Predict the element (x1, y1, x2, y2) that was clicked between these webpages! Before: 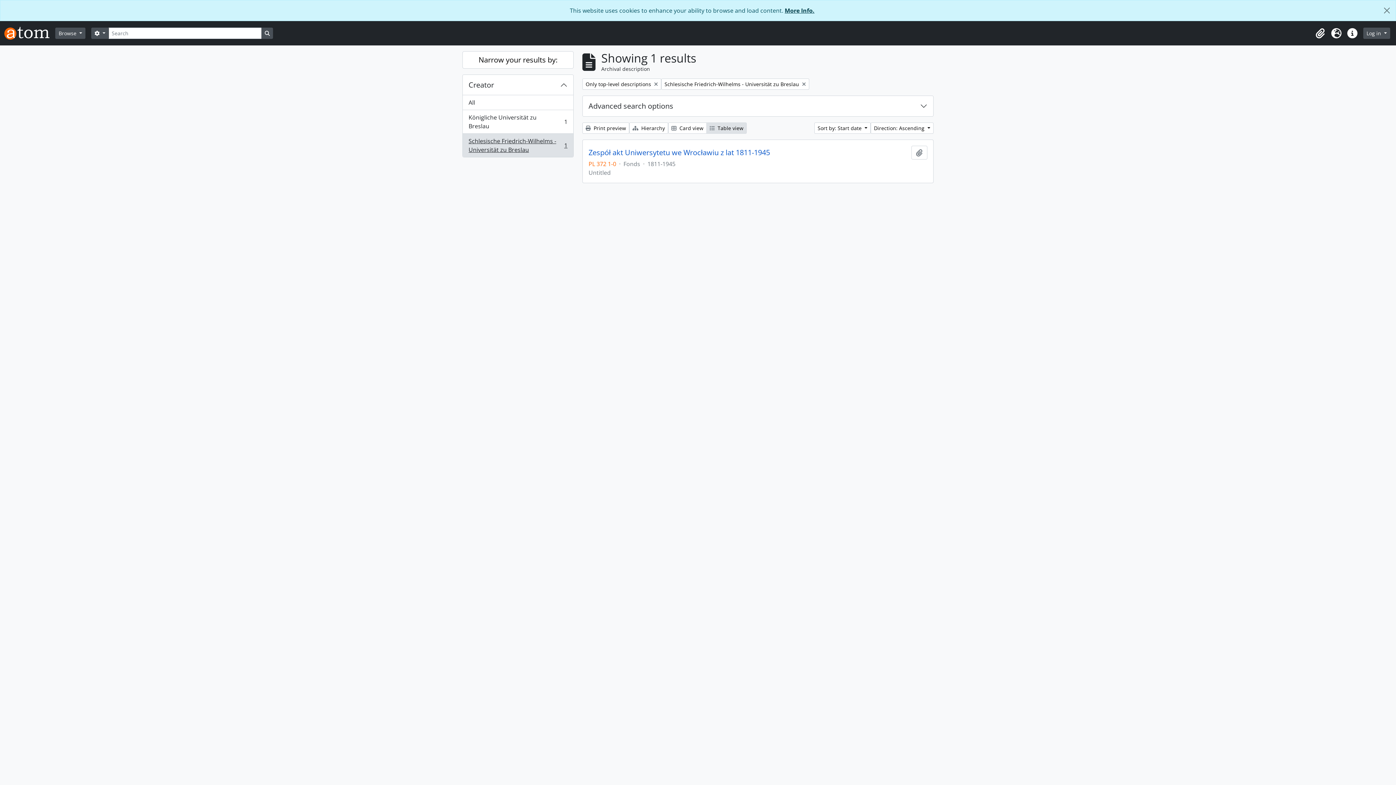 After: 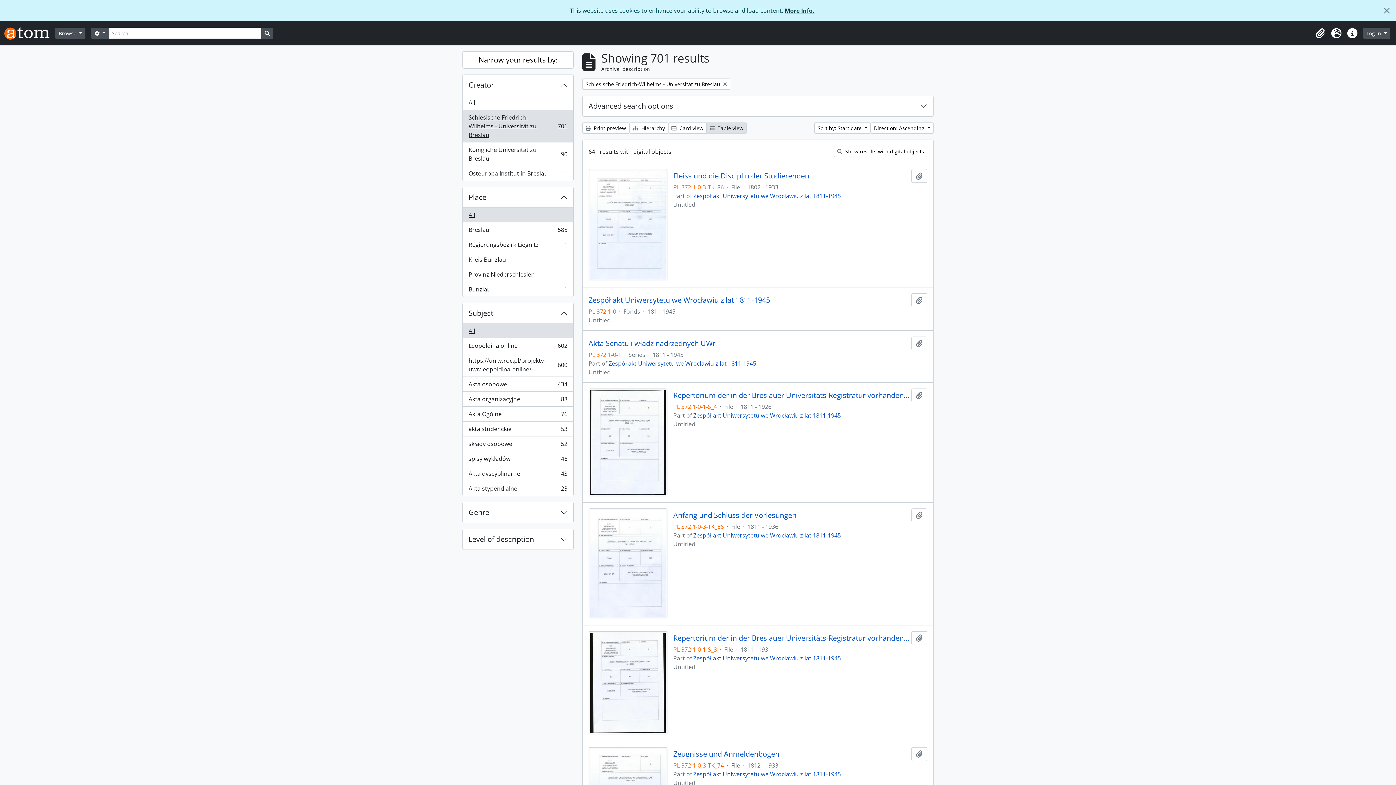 Action: bbox: (582, 78, 661, 89) label: Remove filter:
Only top-level descriptions